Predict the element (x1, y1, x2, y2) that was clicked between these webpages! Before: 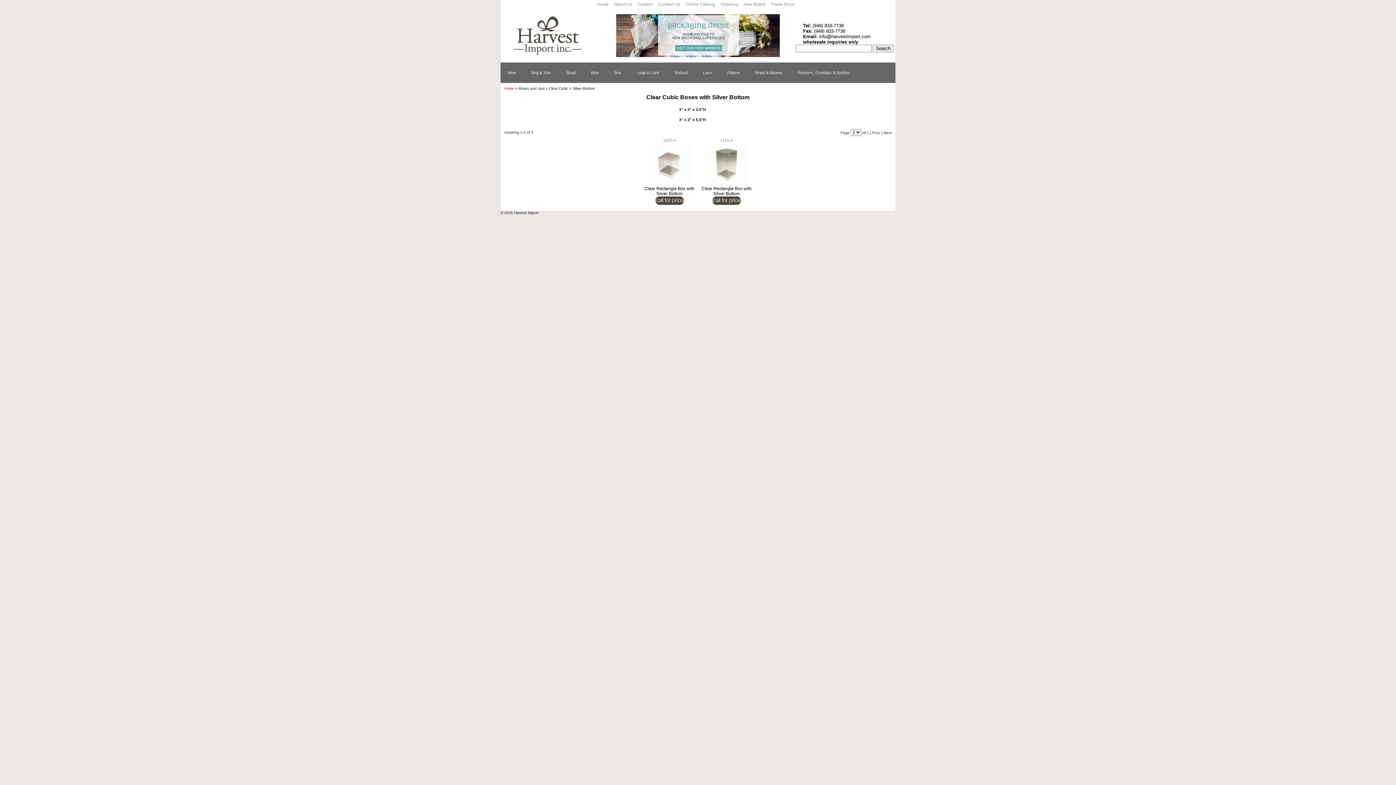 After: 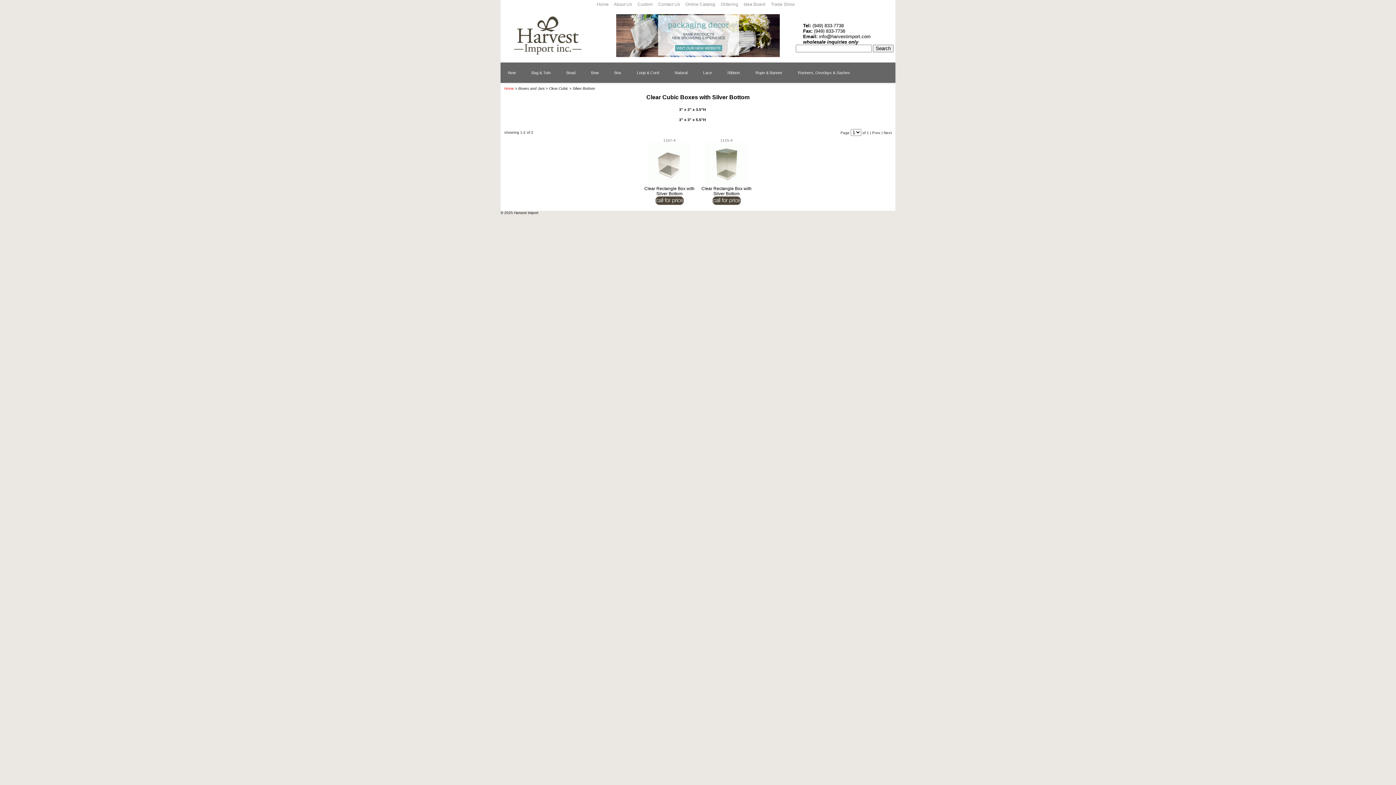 Action: label: Silver Bottom bbox: (572, 86, 594, 90)